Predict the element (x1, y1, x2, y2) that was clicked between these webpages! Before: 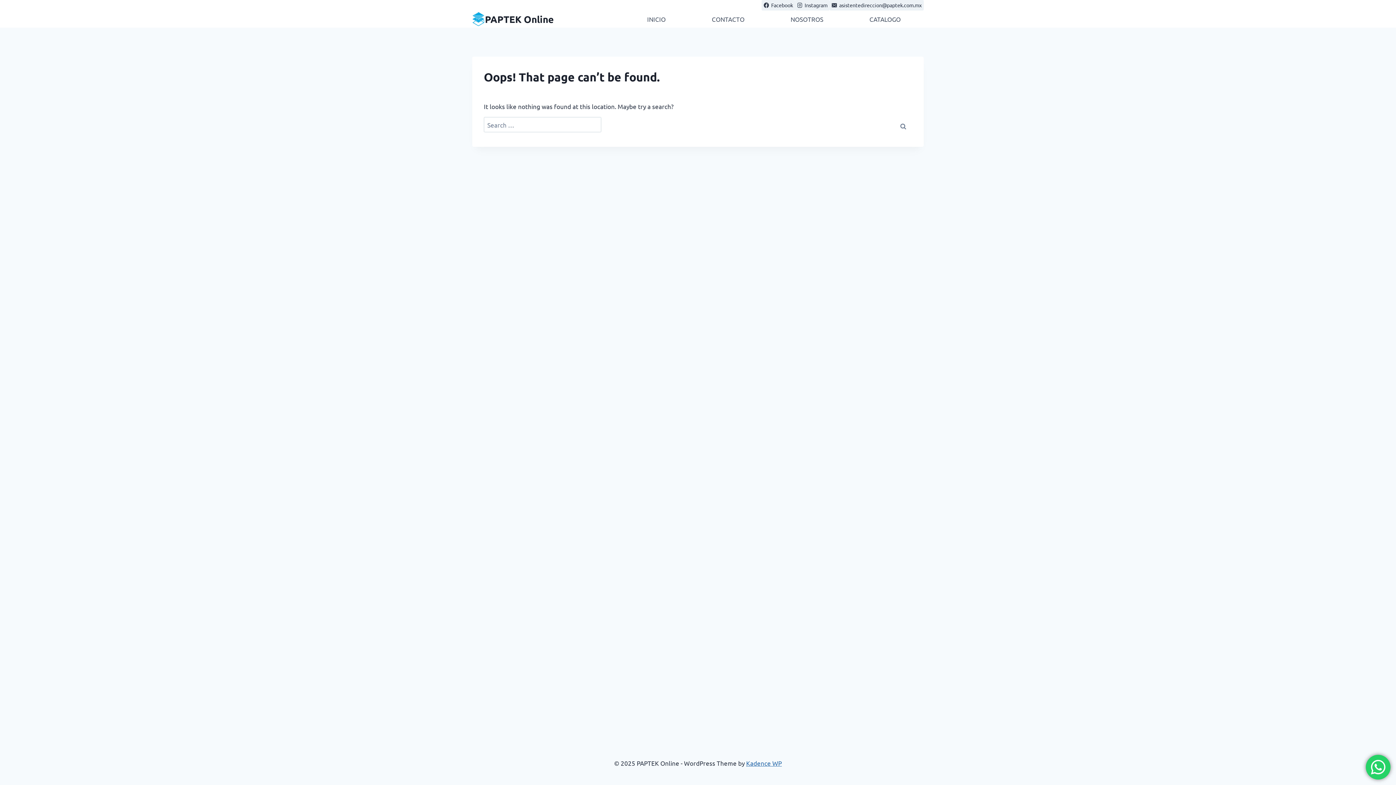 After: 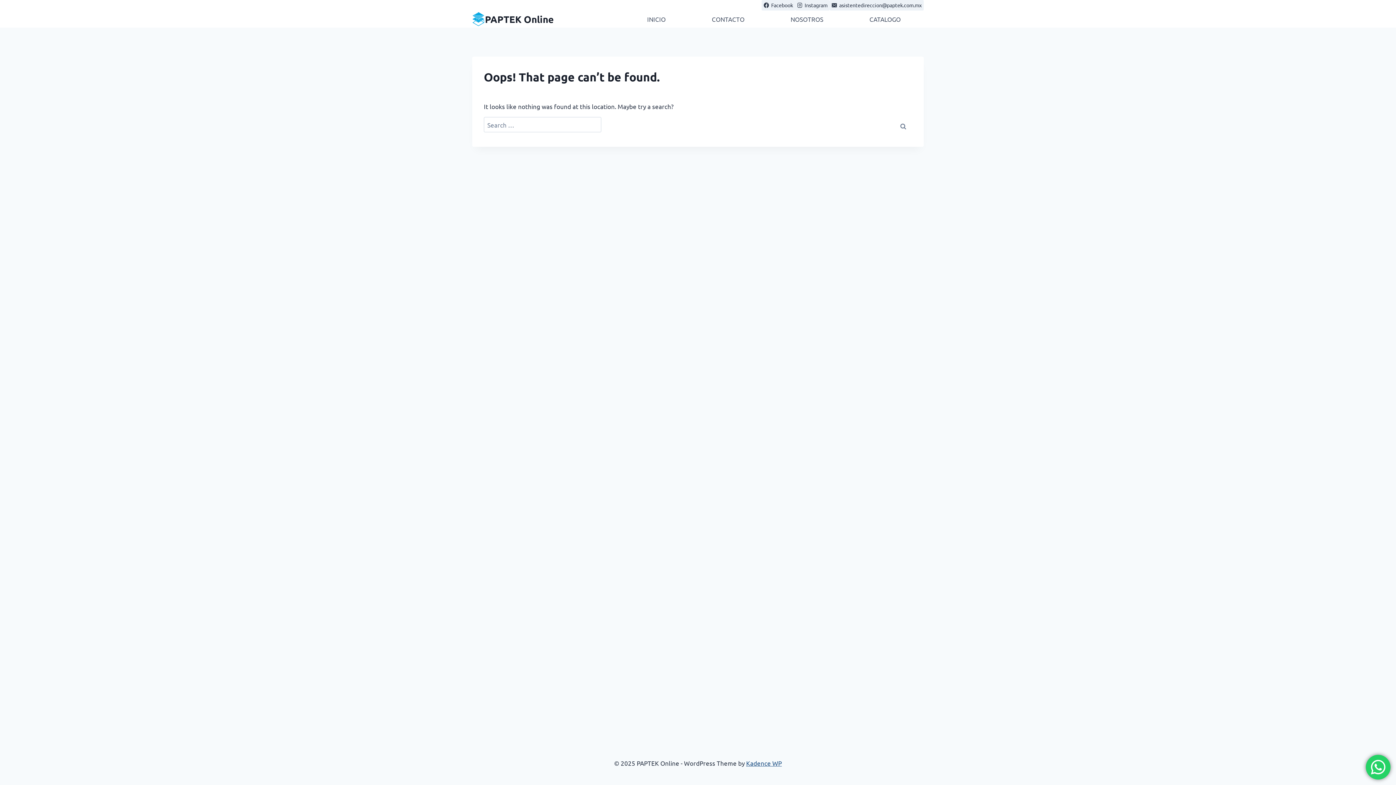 Action: bbox: (746, 759, 782, 767) label: Kadence WP